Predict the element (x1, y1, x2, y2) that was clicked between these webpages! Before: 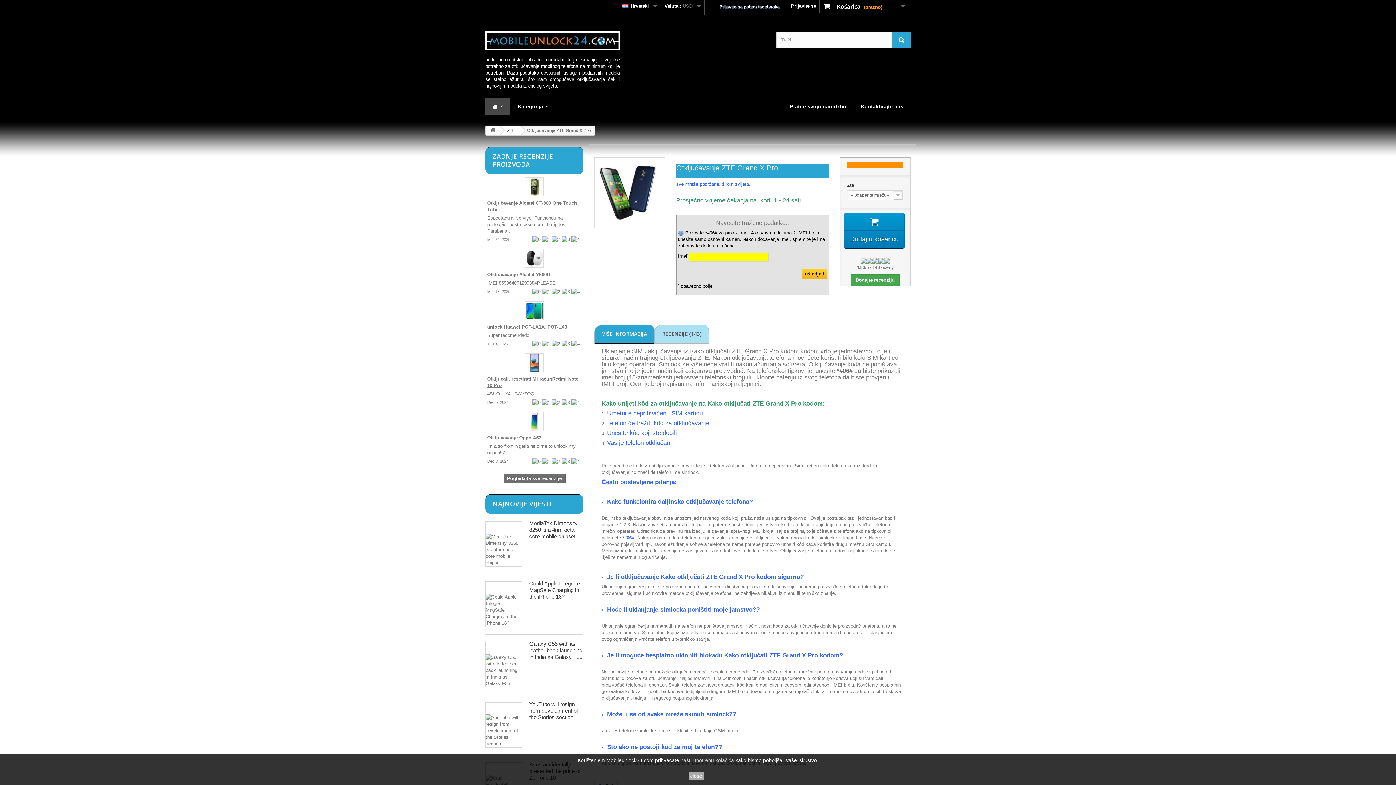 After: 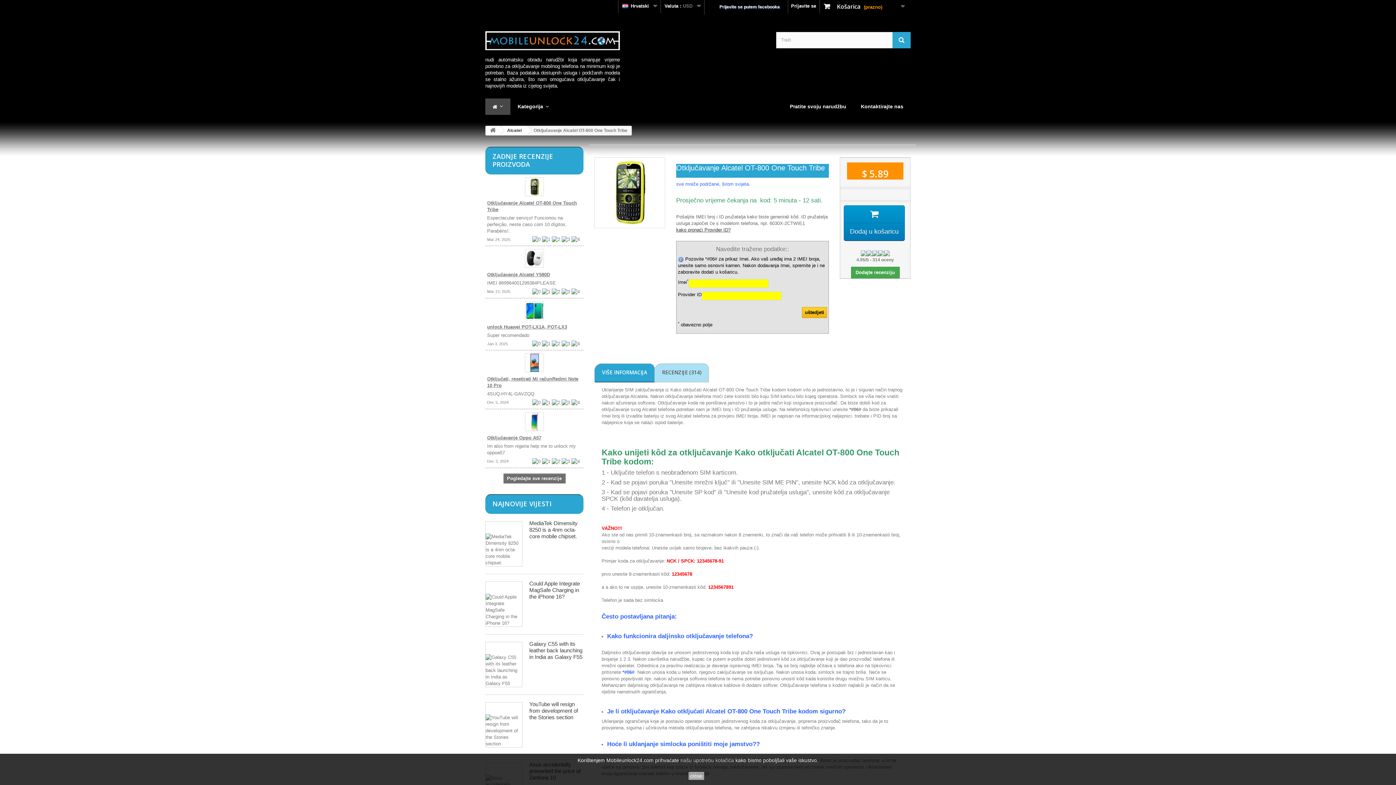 Action: bbox: (525, 183, 544, 189)